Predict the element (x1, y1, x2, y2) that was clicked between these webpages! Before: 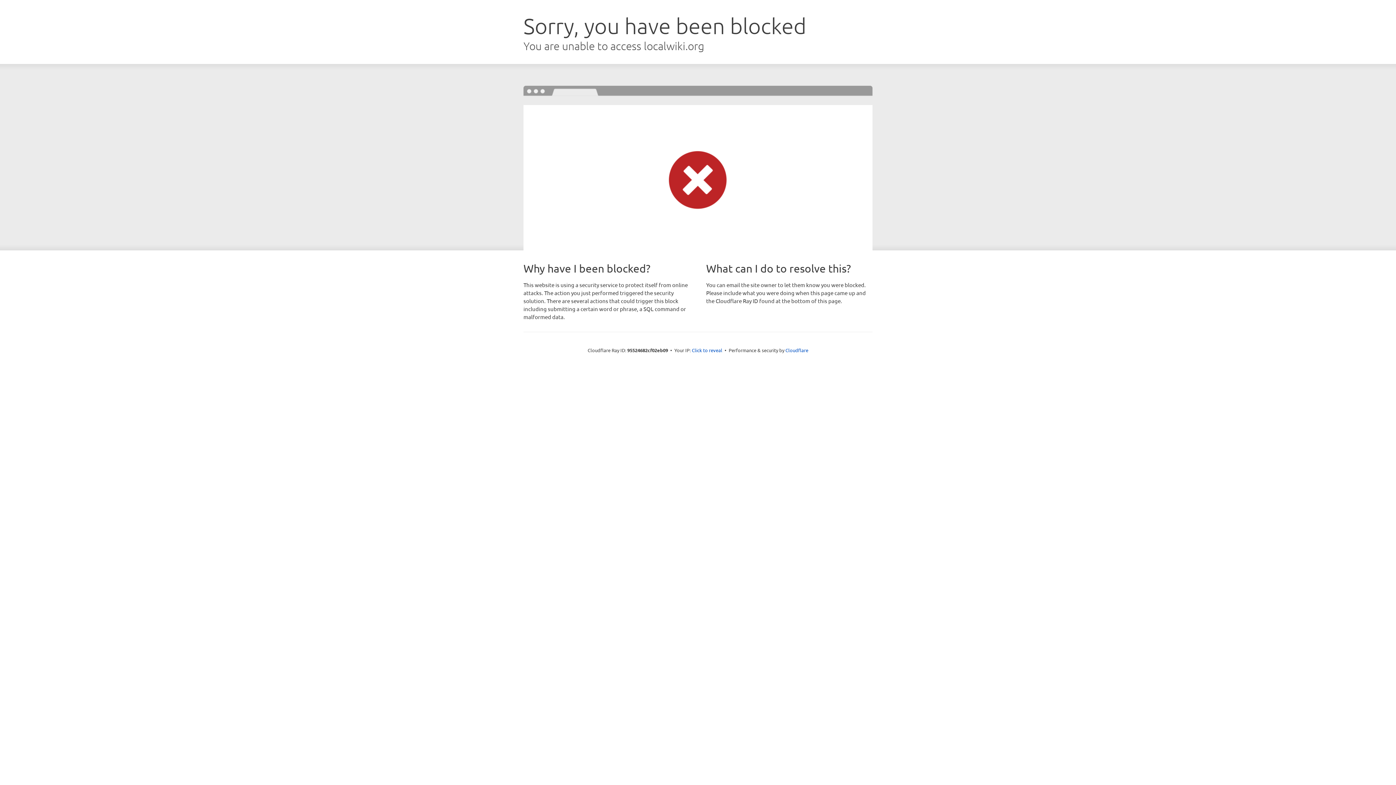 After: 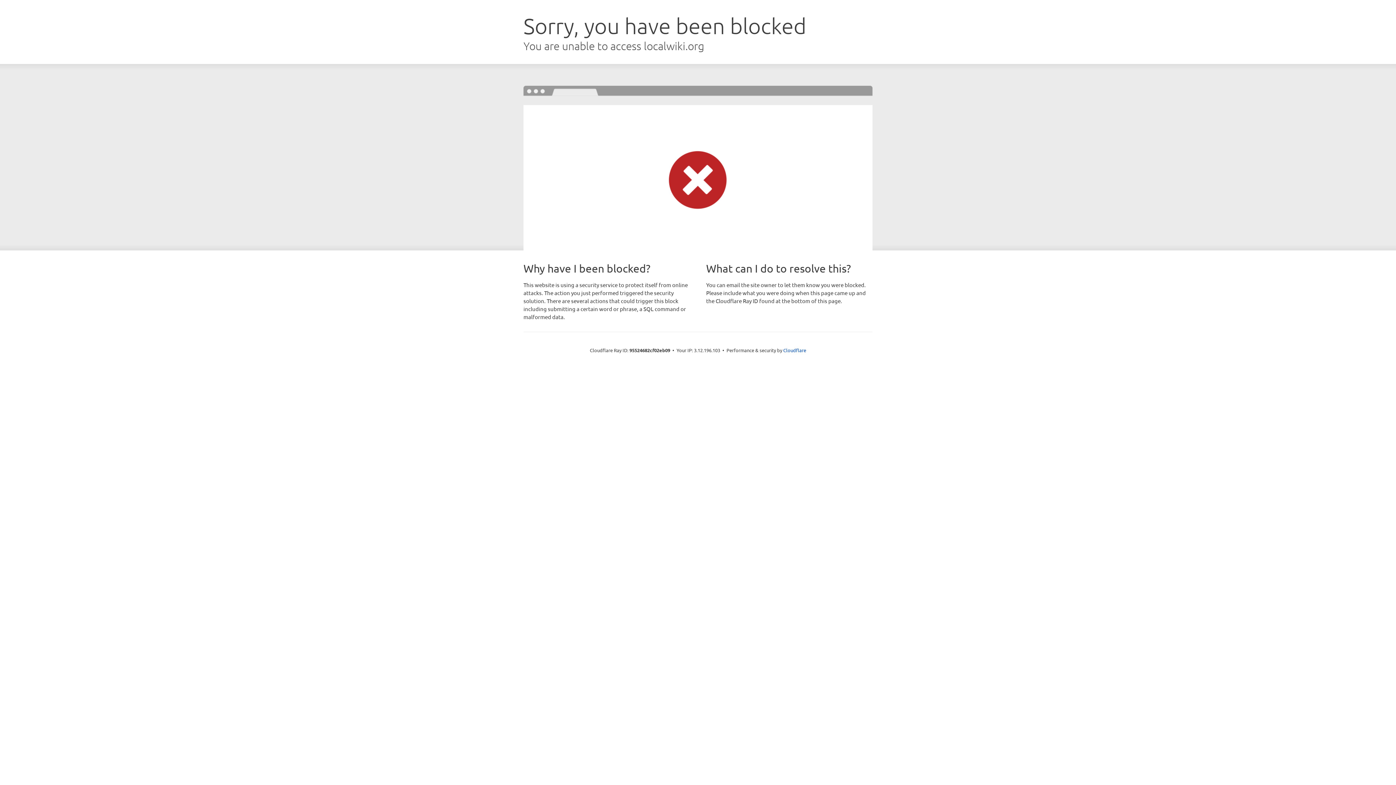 Action: label: Click to reveal bbox: (692, 346, 722, 353)